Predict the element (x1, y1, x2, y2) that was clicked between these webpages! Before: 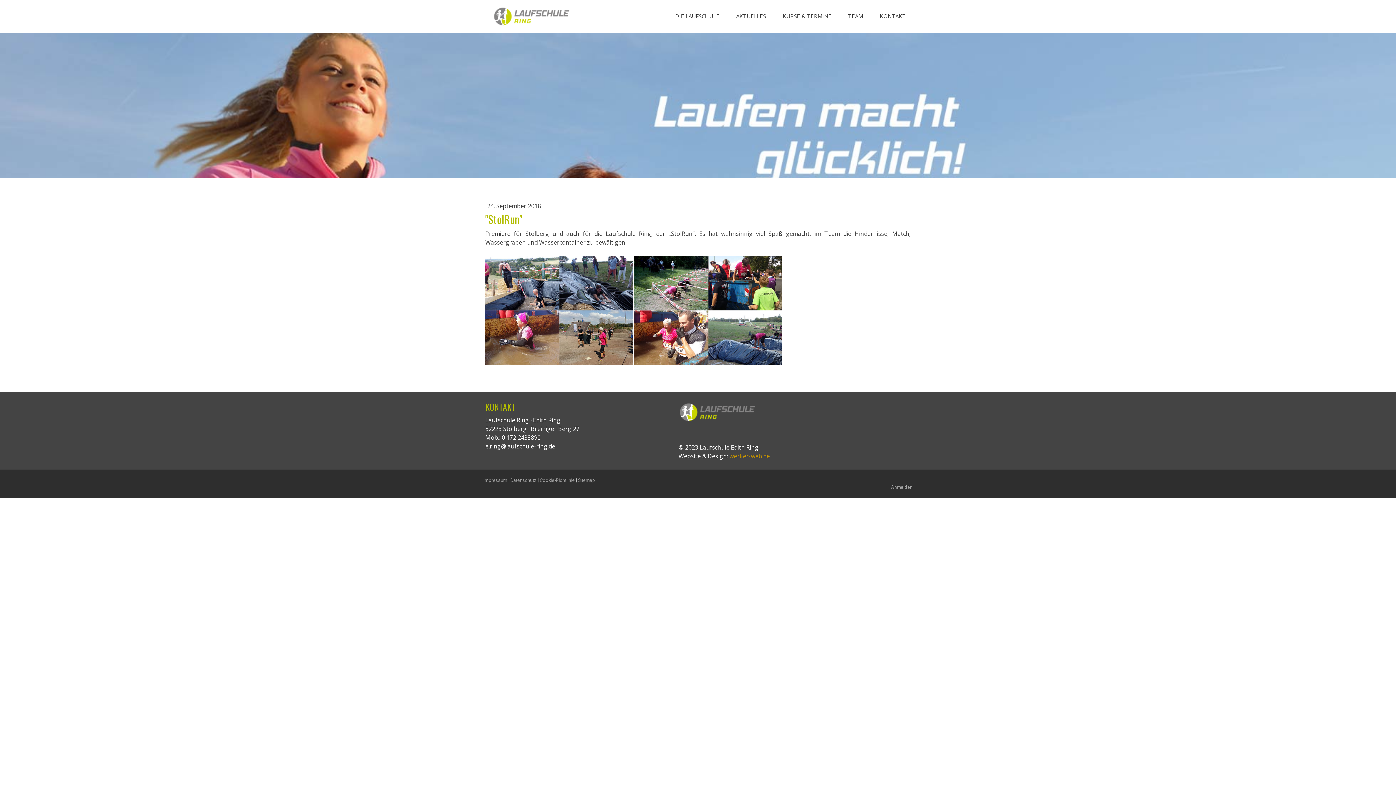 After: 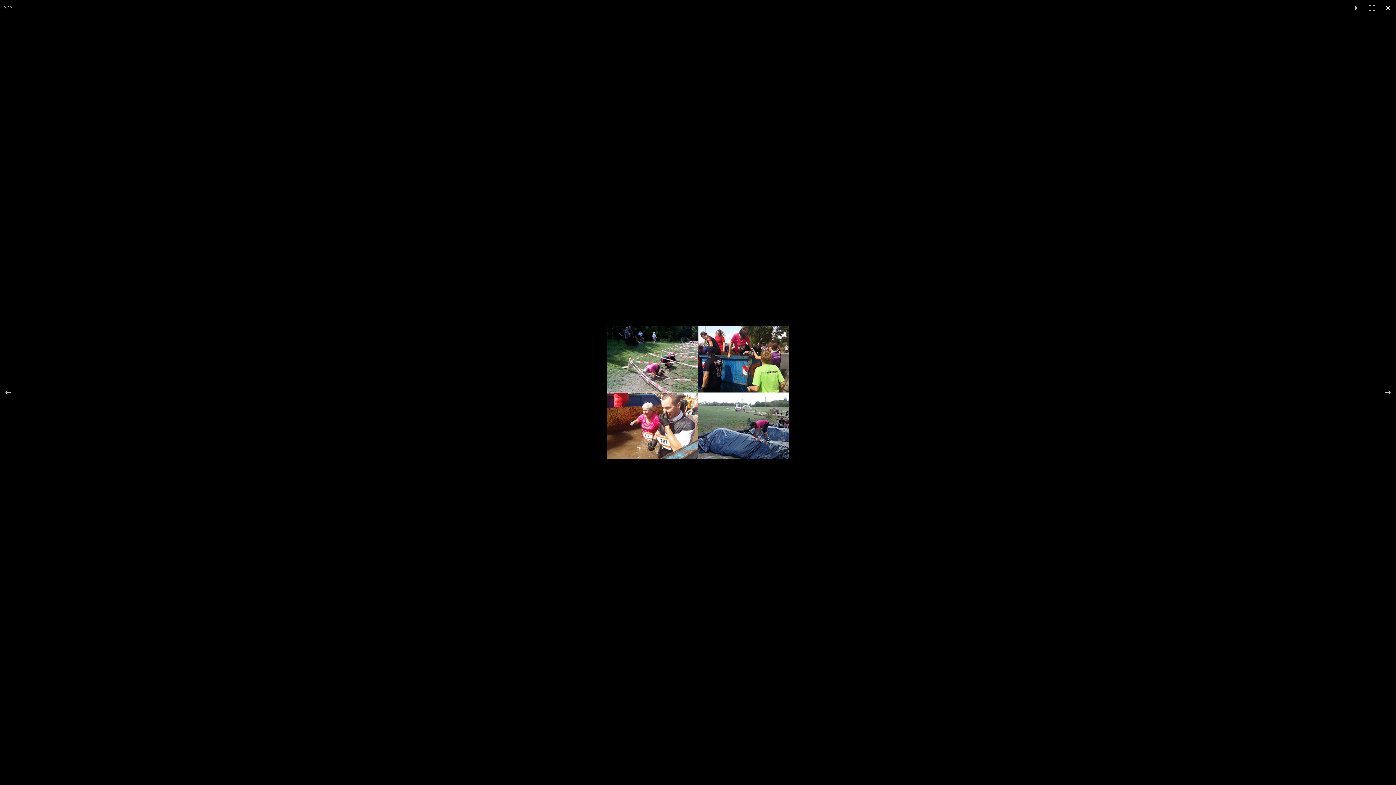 Action: bbox: (634, 256, 782, 365)